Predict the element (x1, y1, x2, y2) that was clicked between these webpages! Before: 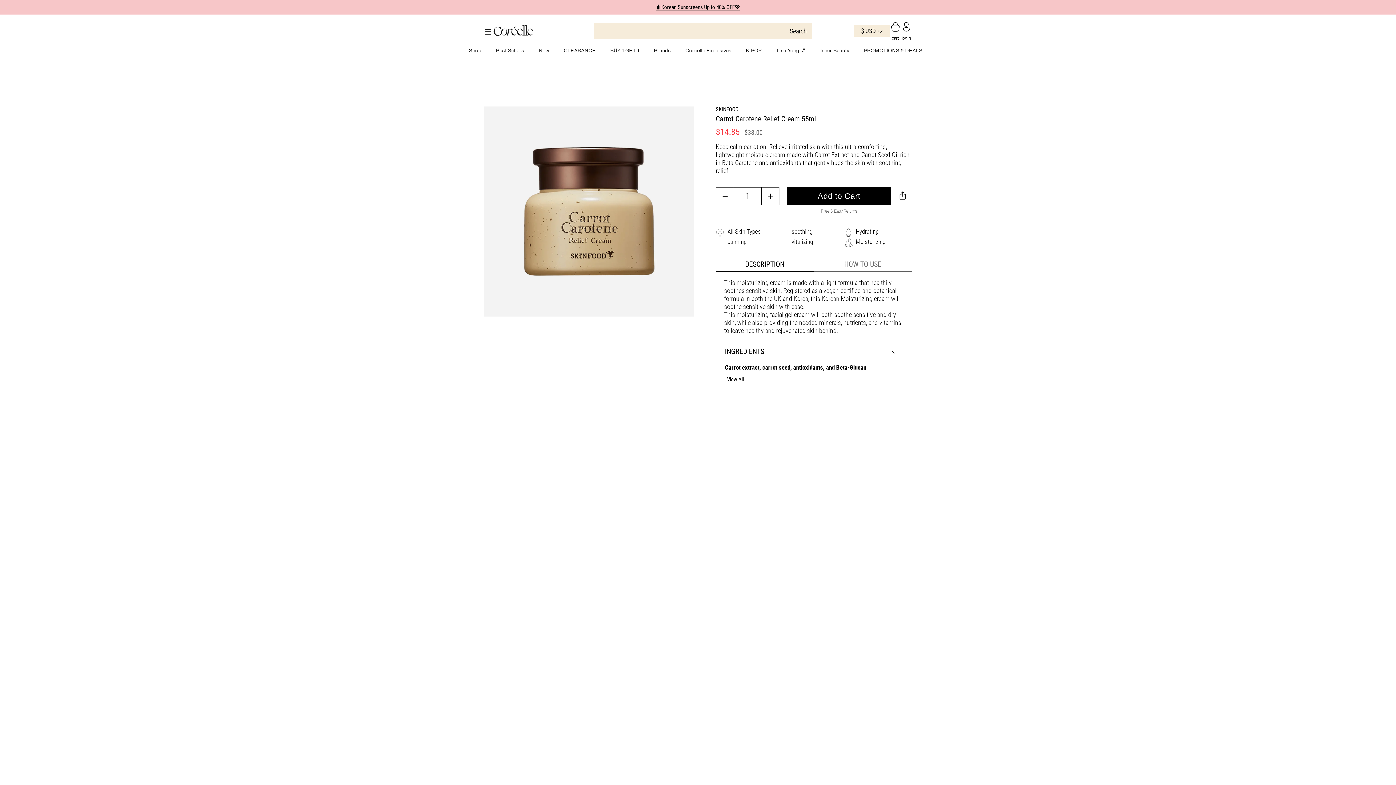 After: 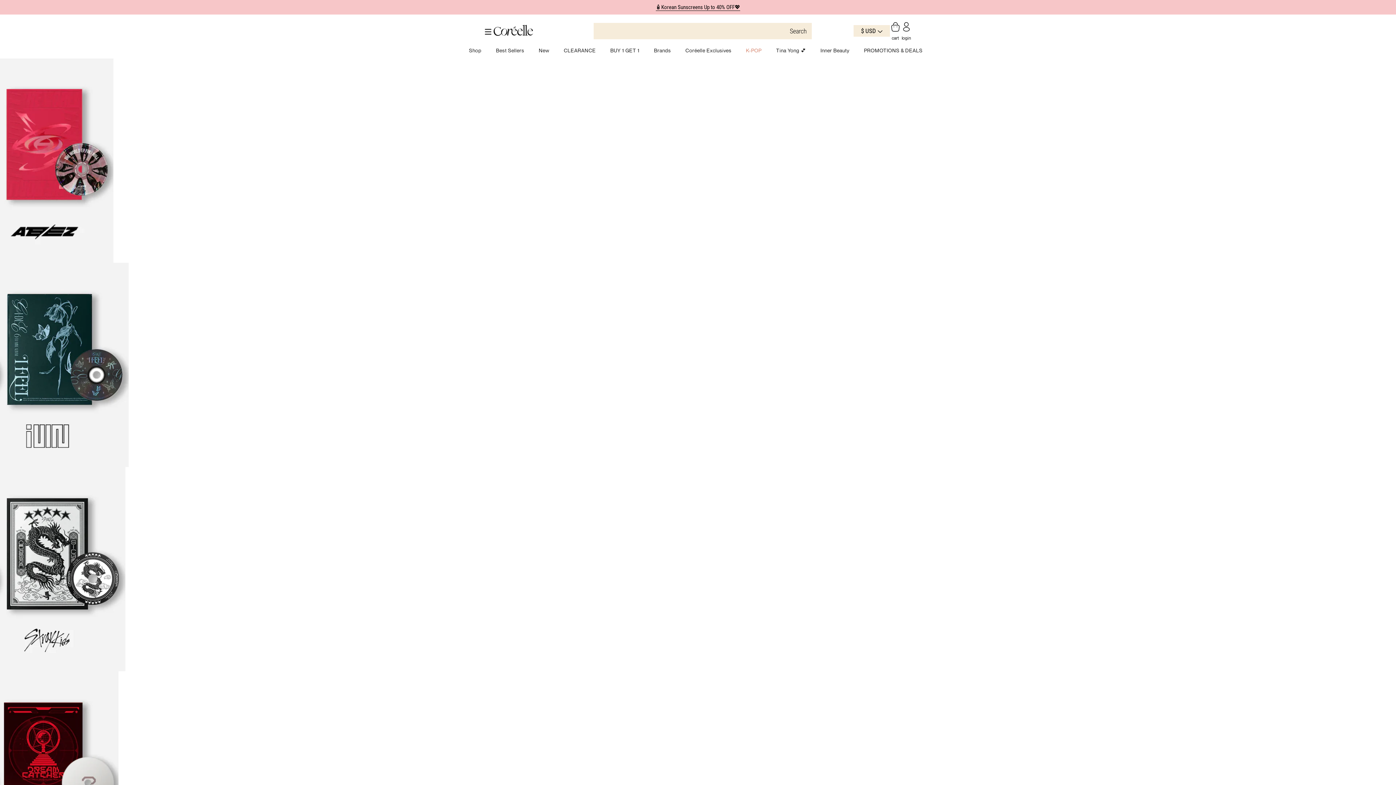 Action: label: K-POP bbox: (738, 43, 769, 58)